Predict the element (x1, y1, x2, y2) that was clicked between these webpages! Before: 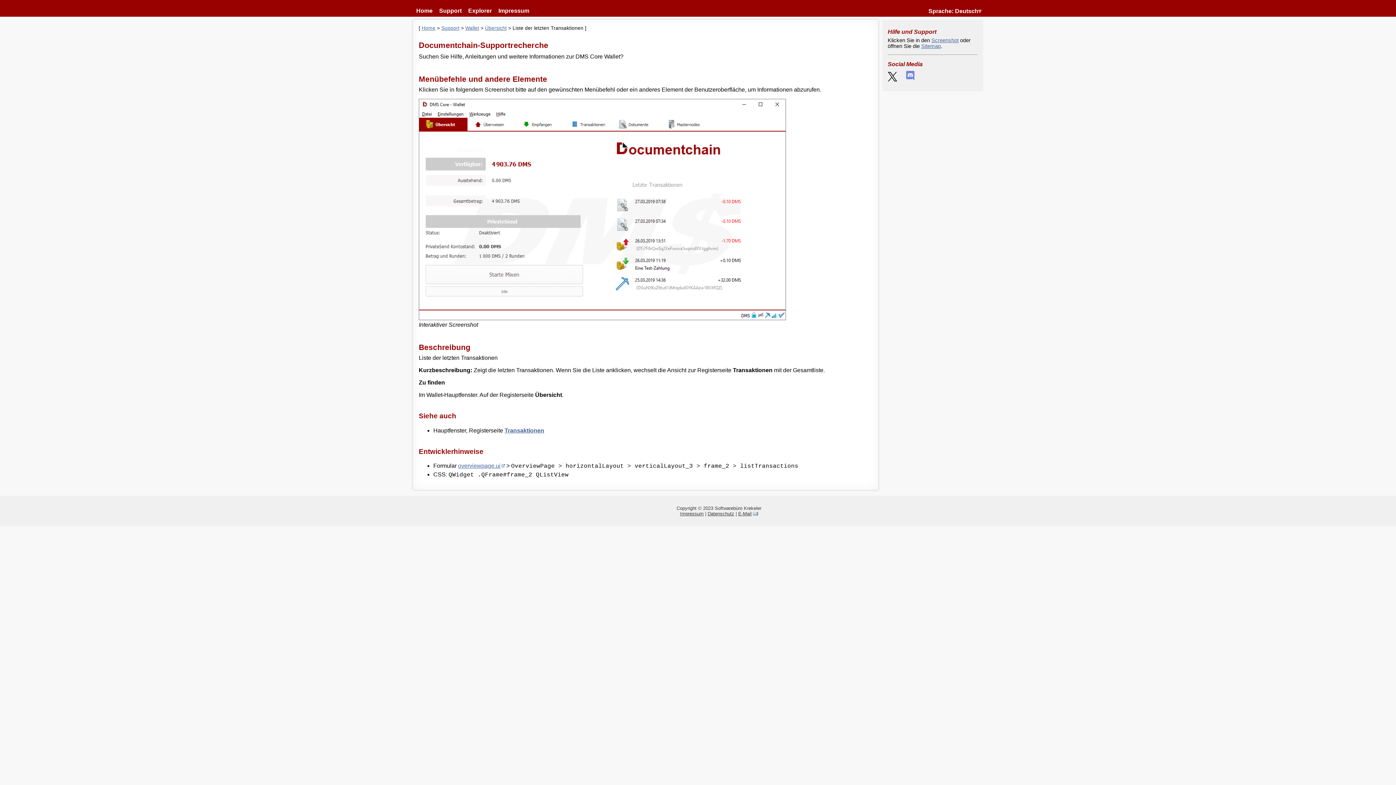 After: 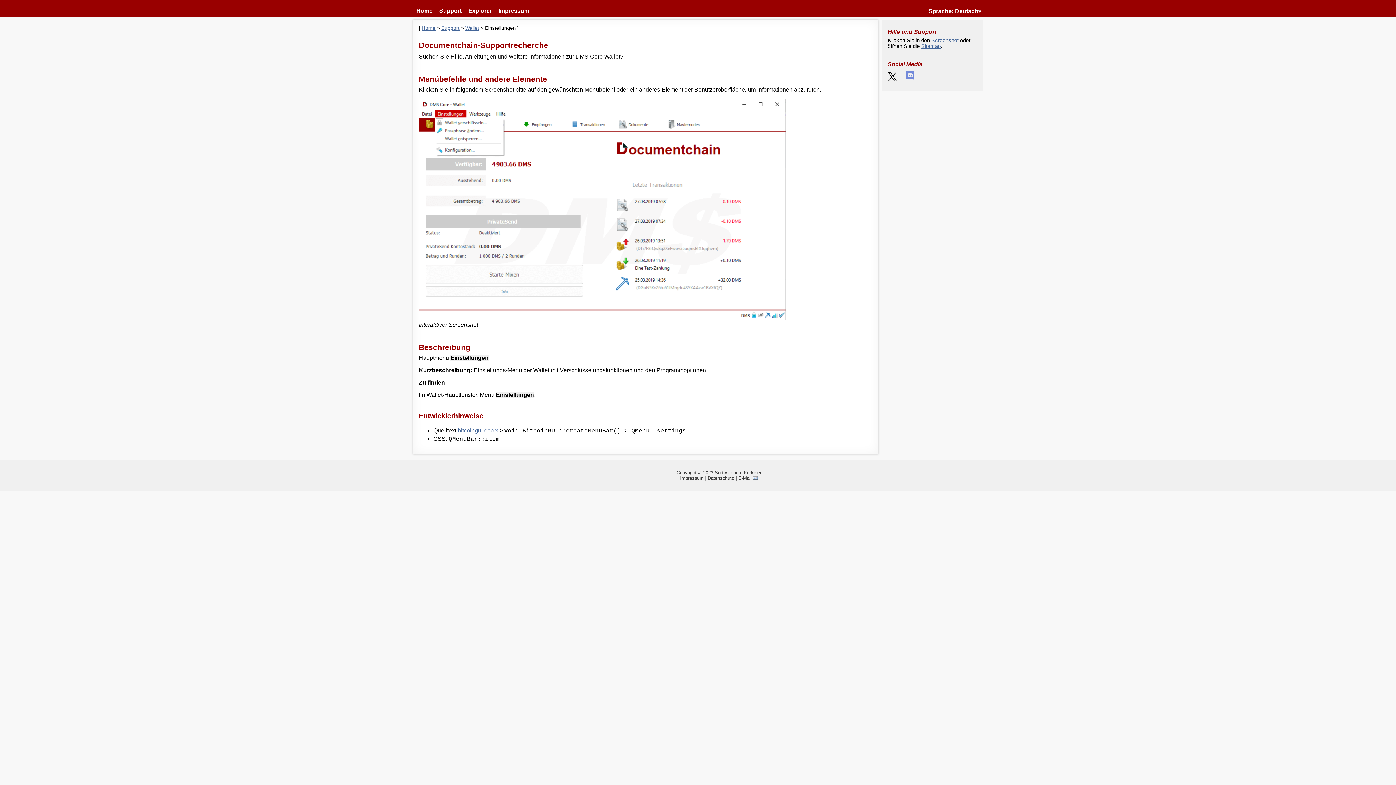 Action: bbox: (434, 109, 465, 119)